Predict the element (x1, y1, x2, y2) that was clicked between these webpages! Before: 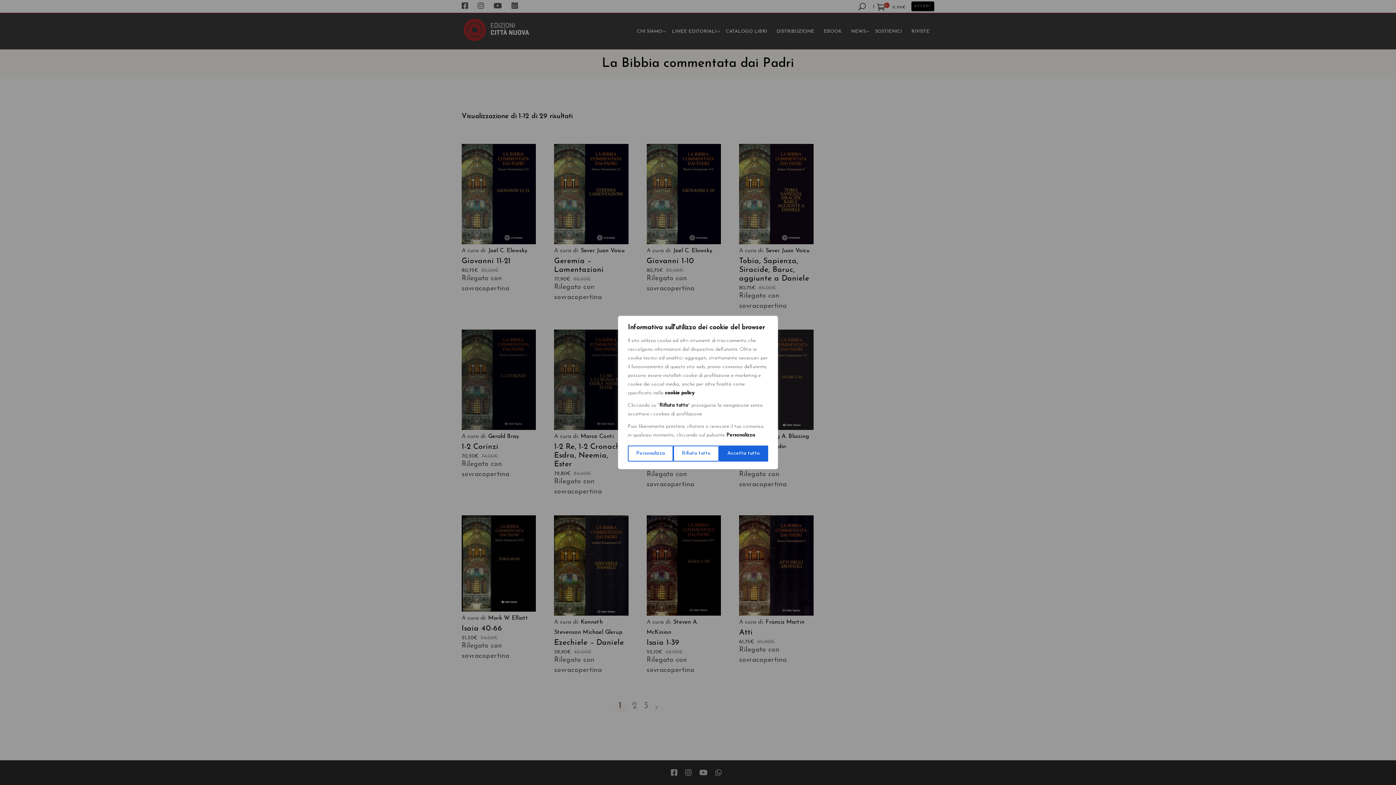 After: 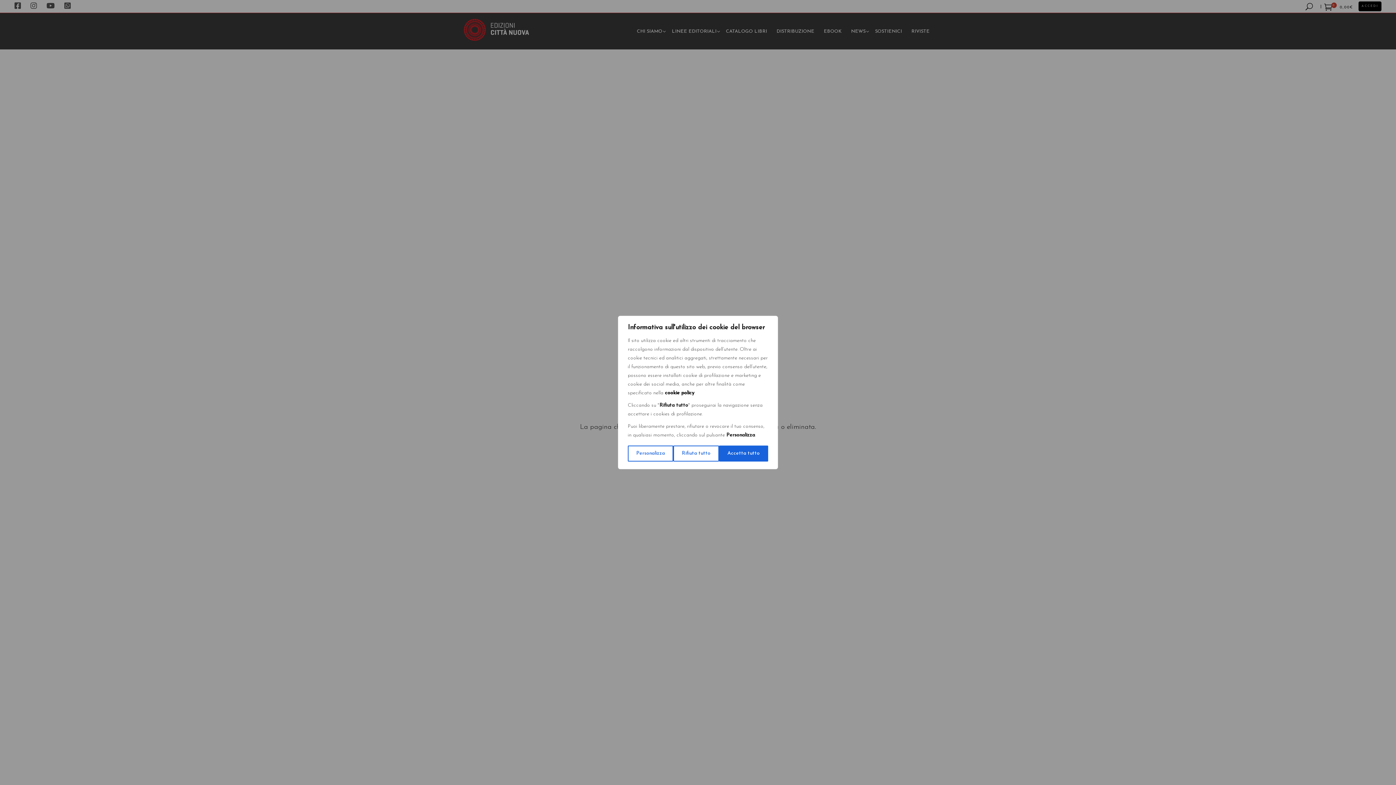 Action: label: cookie policy bbox: (665, 390, 694, 396)